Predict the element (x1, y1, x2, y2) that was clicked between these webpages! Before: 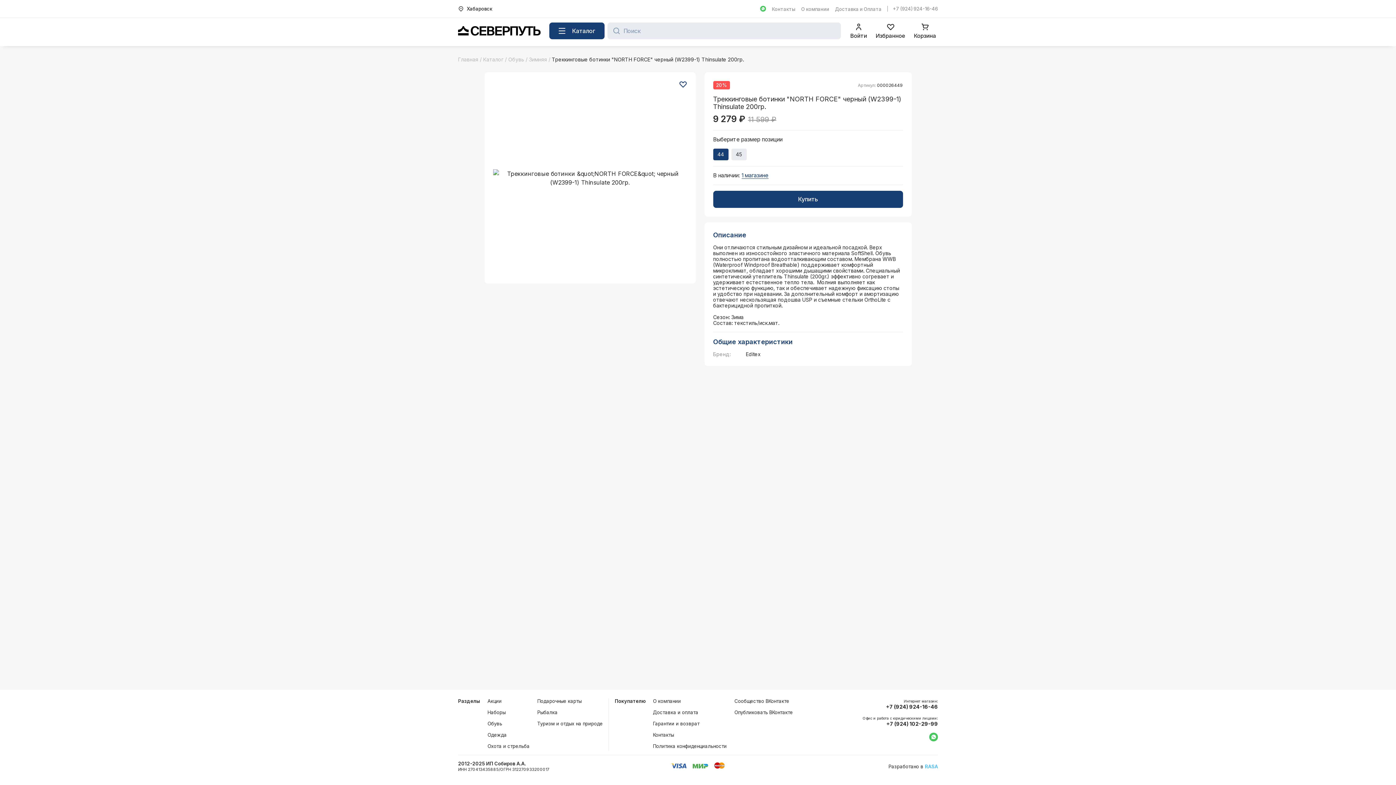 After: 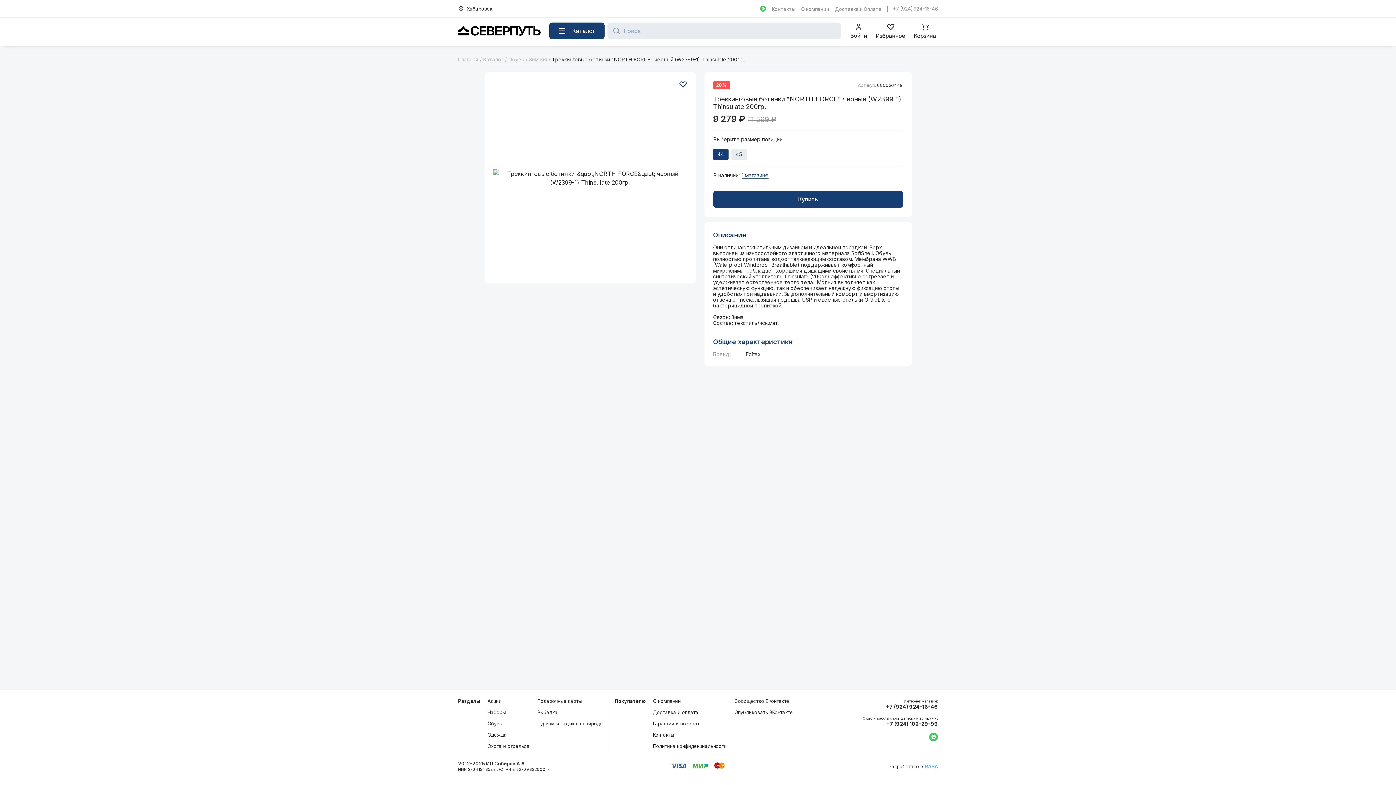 Action: bbox: (888, 764, 938, 769) label: Разработано в RASA